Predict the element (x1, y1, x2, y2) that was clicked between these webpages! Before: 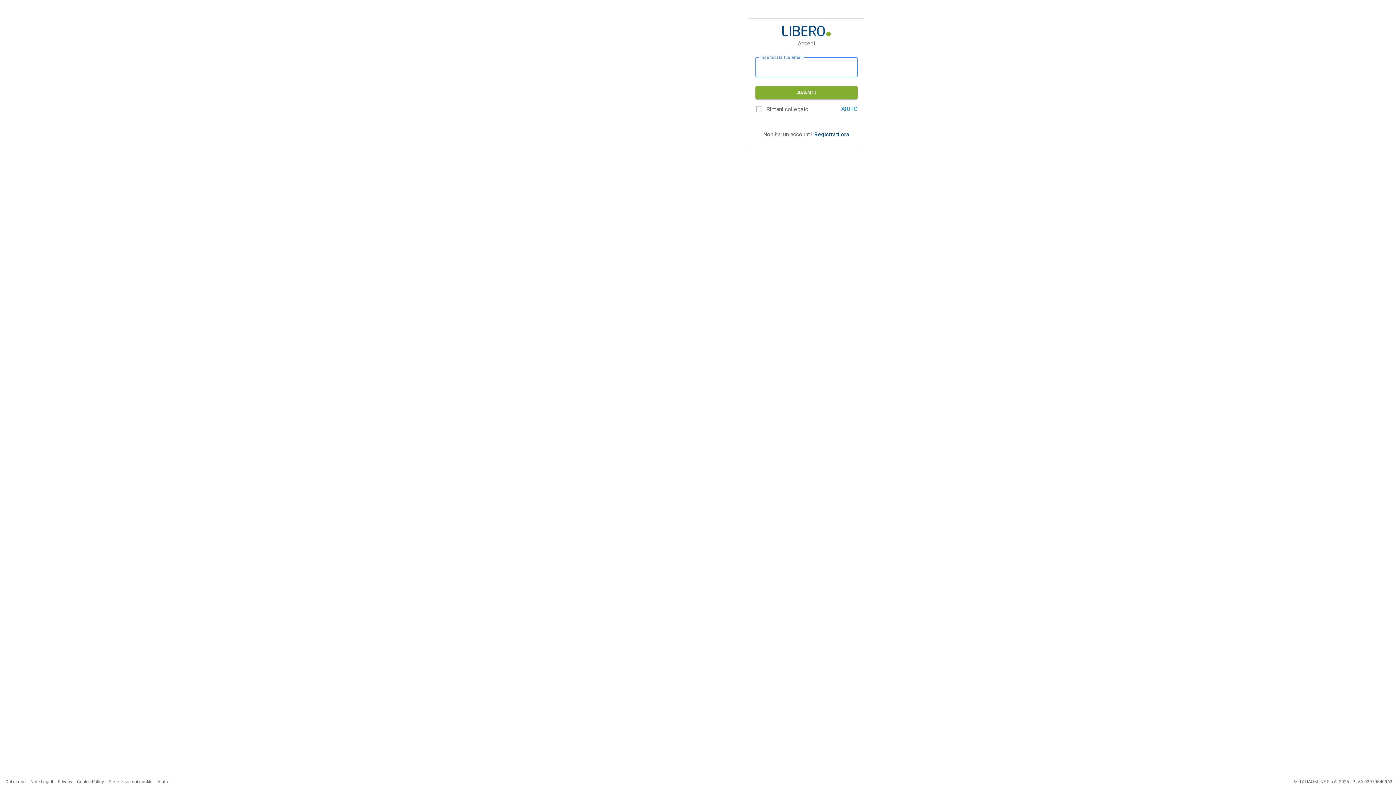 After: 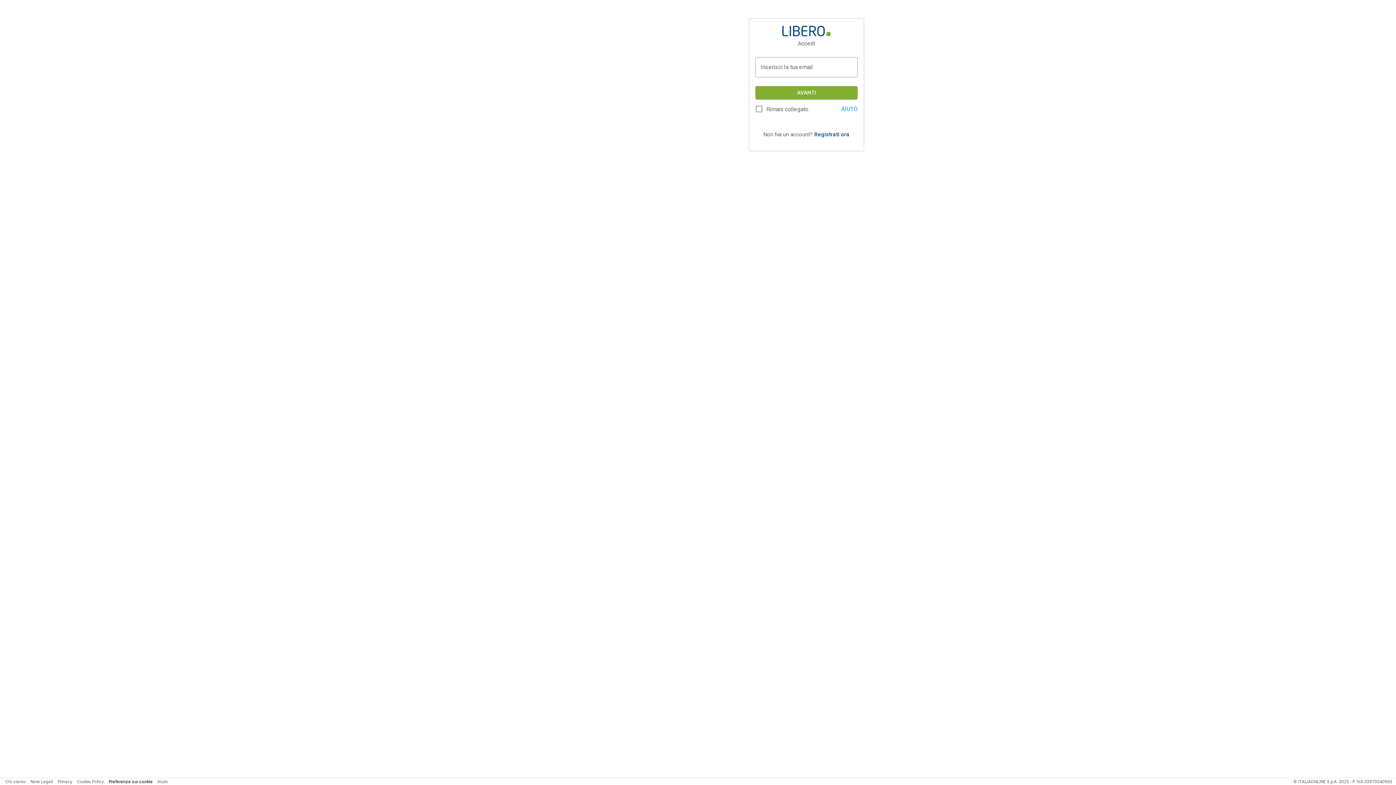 Action: label: Preferenze sui cookie bbox: (108, 779, 152, 784)